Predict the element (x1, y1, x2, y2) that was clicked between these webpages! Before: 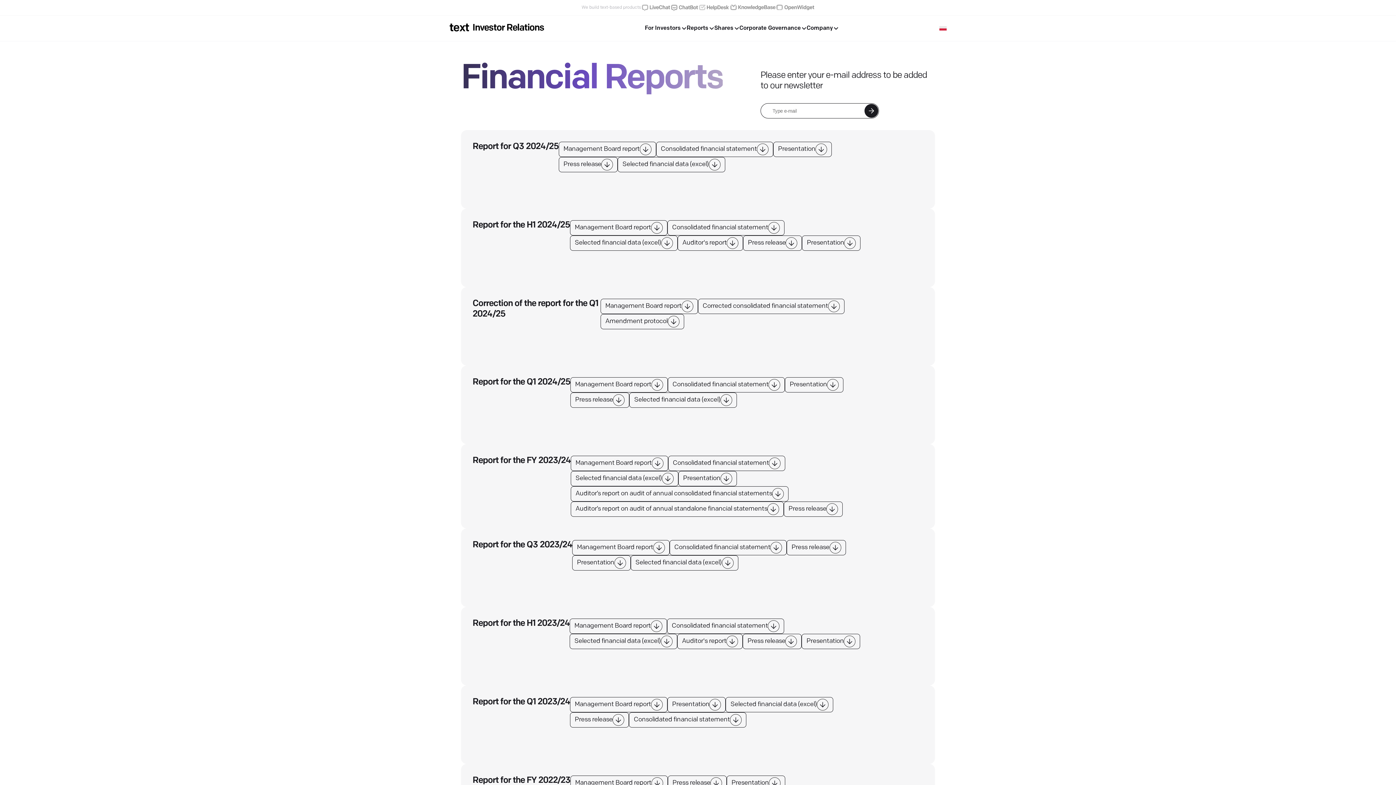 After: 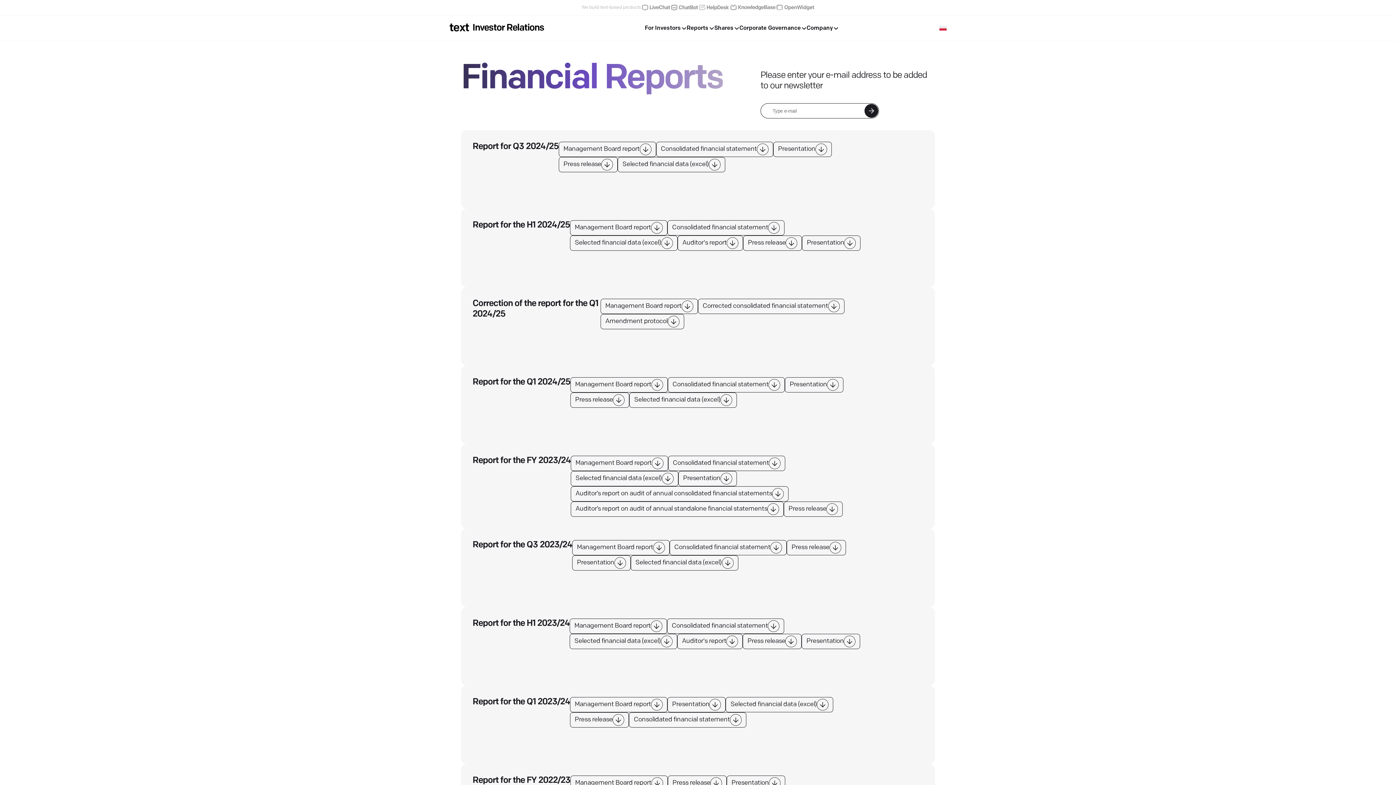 Action: bbox: (629, 392, 737, 408) label: Selected financial data (excel)